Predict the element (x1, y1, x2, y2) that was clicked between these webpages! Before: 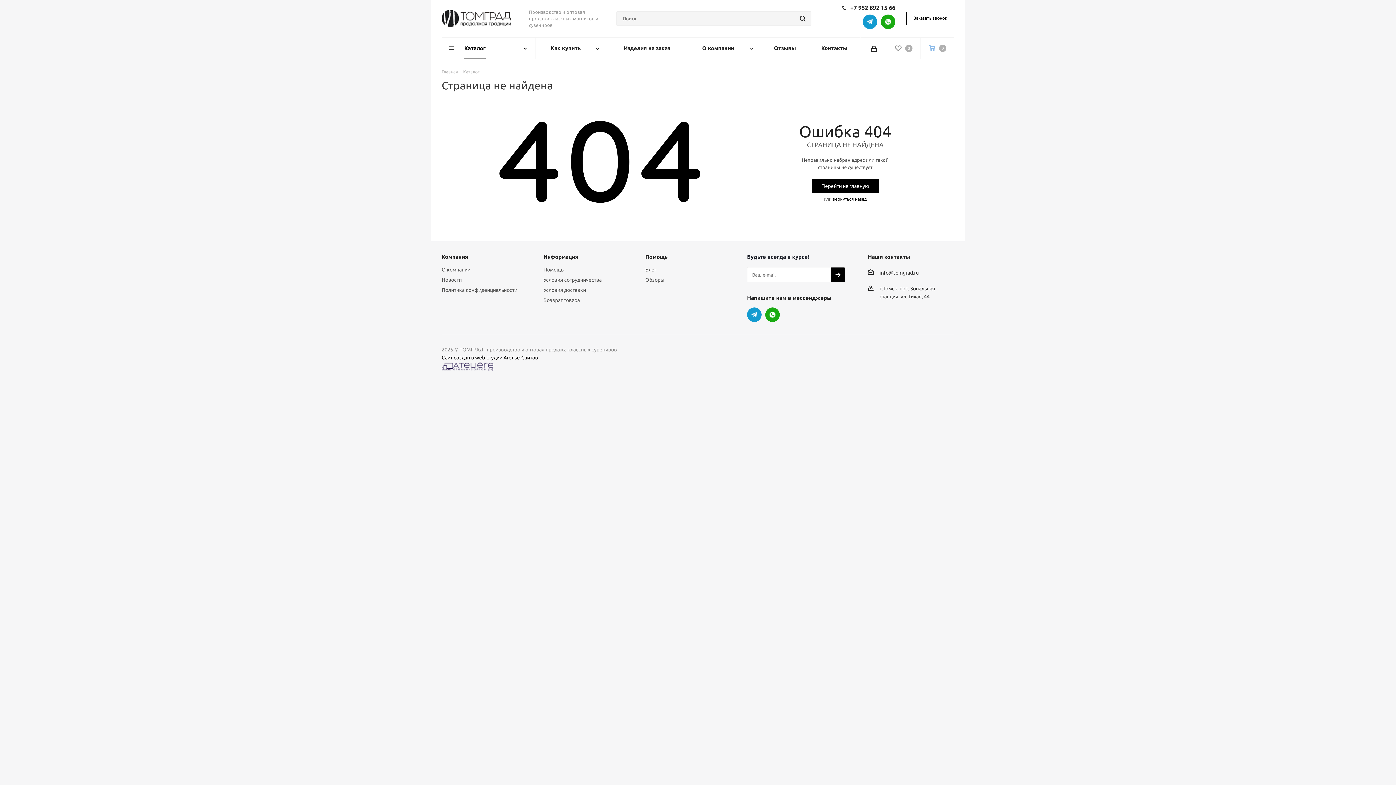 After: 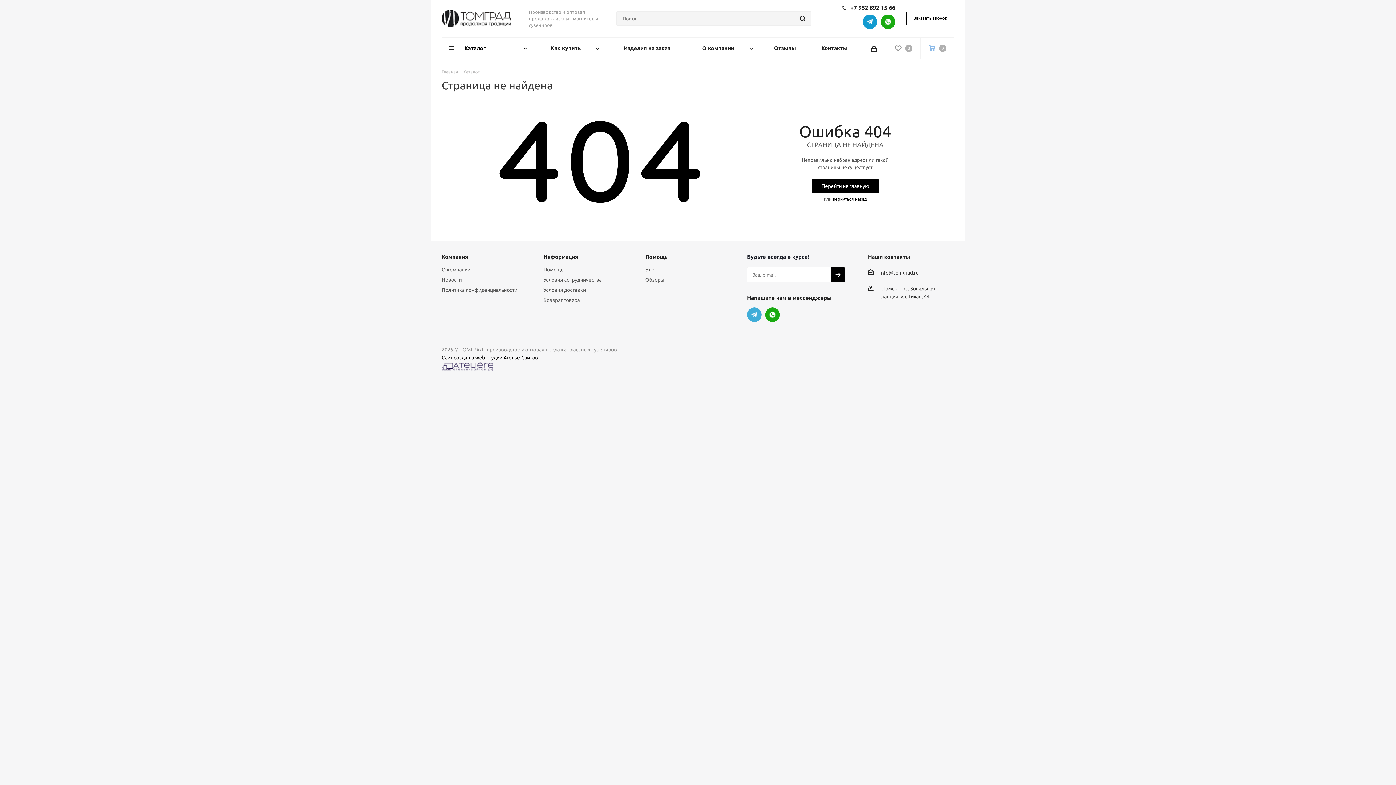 Action: bbox: (747, 307, 761, 322) label: Telegram